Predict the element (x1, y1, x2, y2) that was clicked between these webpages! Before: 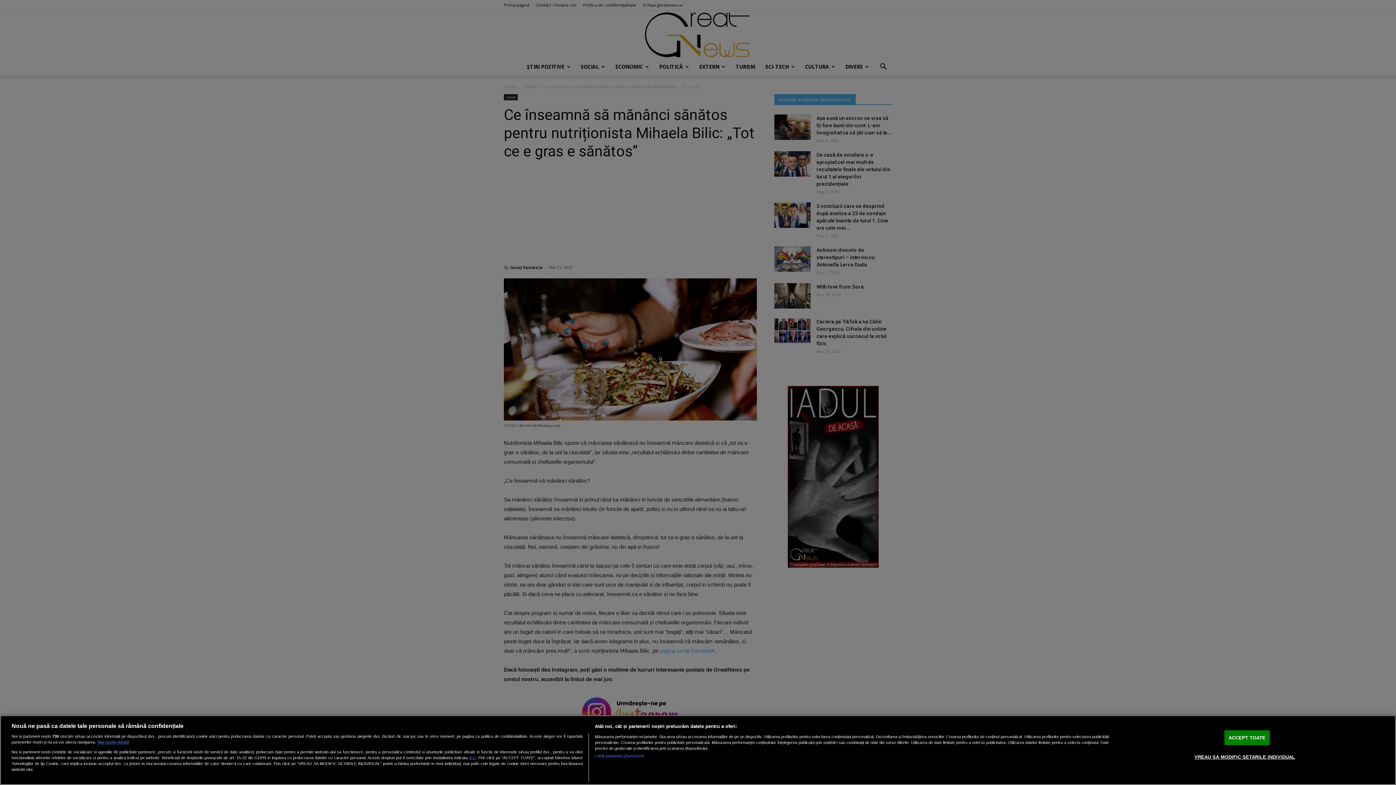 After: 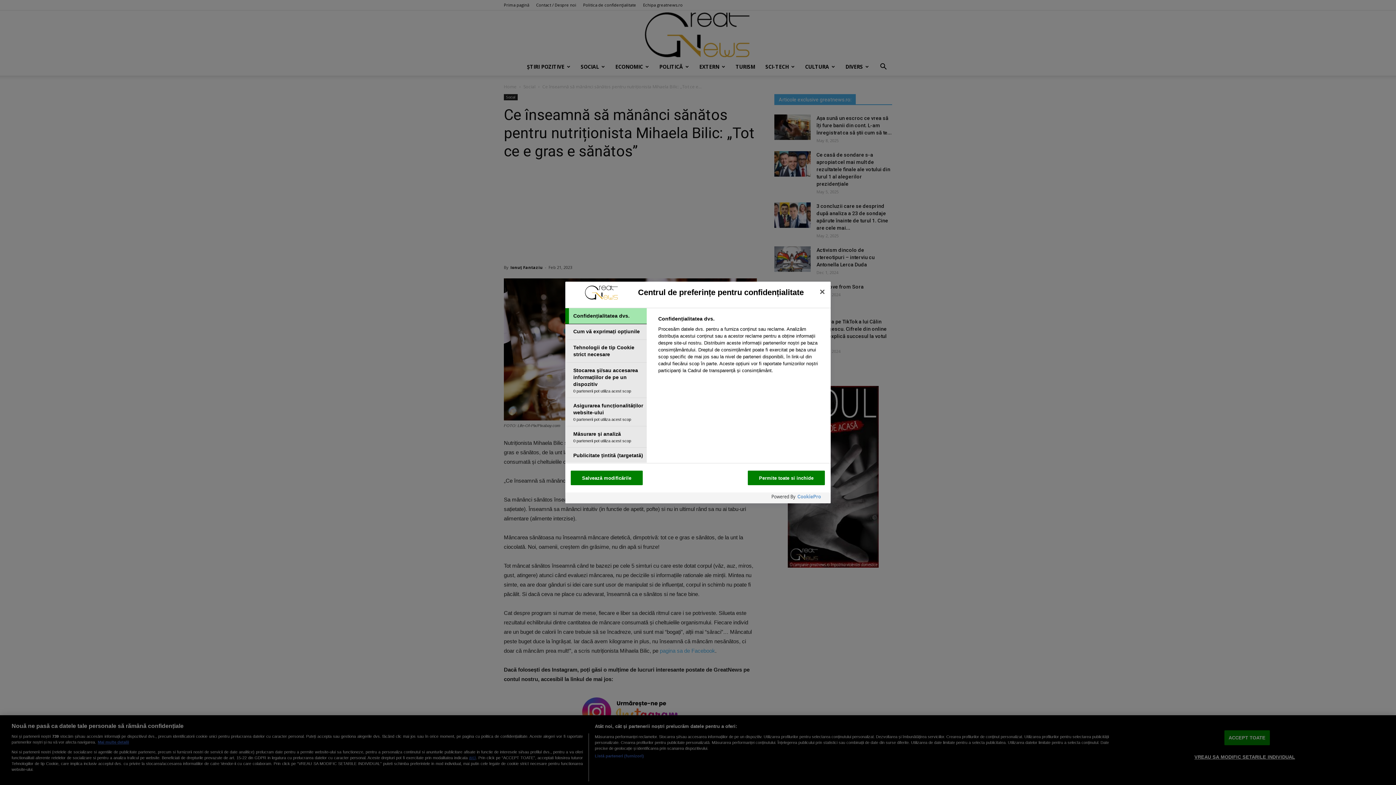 Action: bbox: (1194, 750, 1295, 764) label: VREAU SA MODIFIC SETARILE INDIVIDUAL